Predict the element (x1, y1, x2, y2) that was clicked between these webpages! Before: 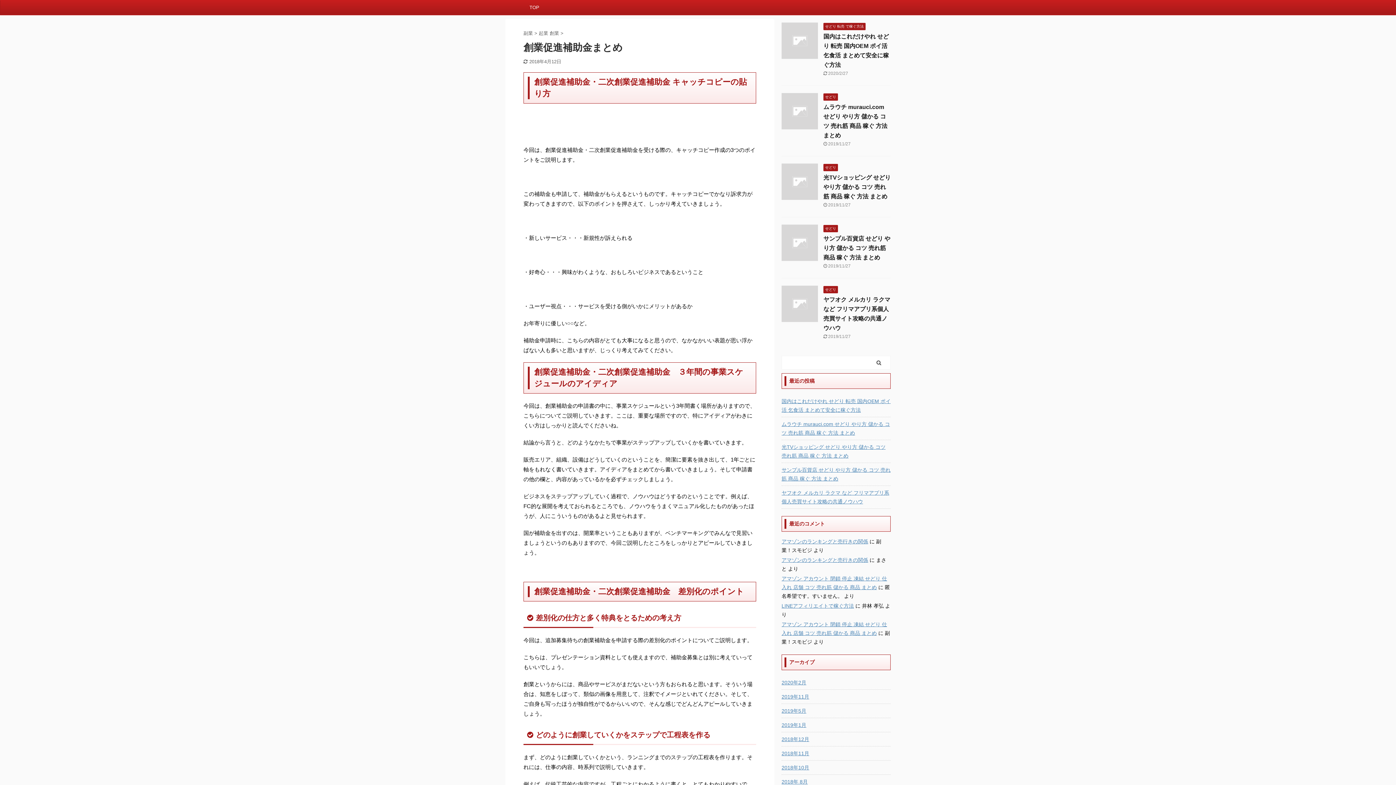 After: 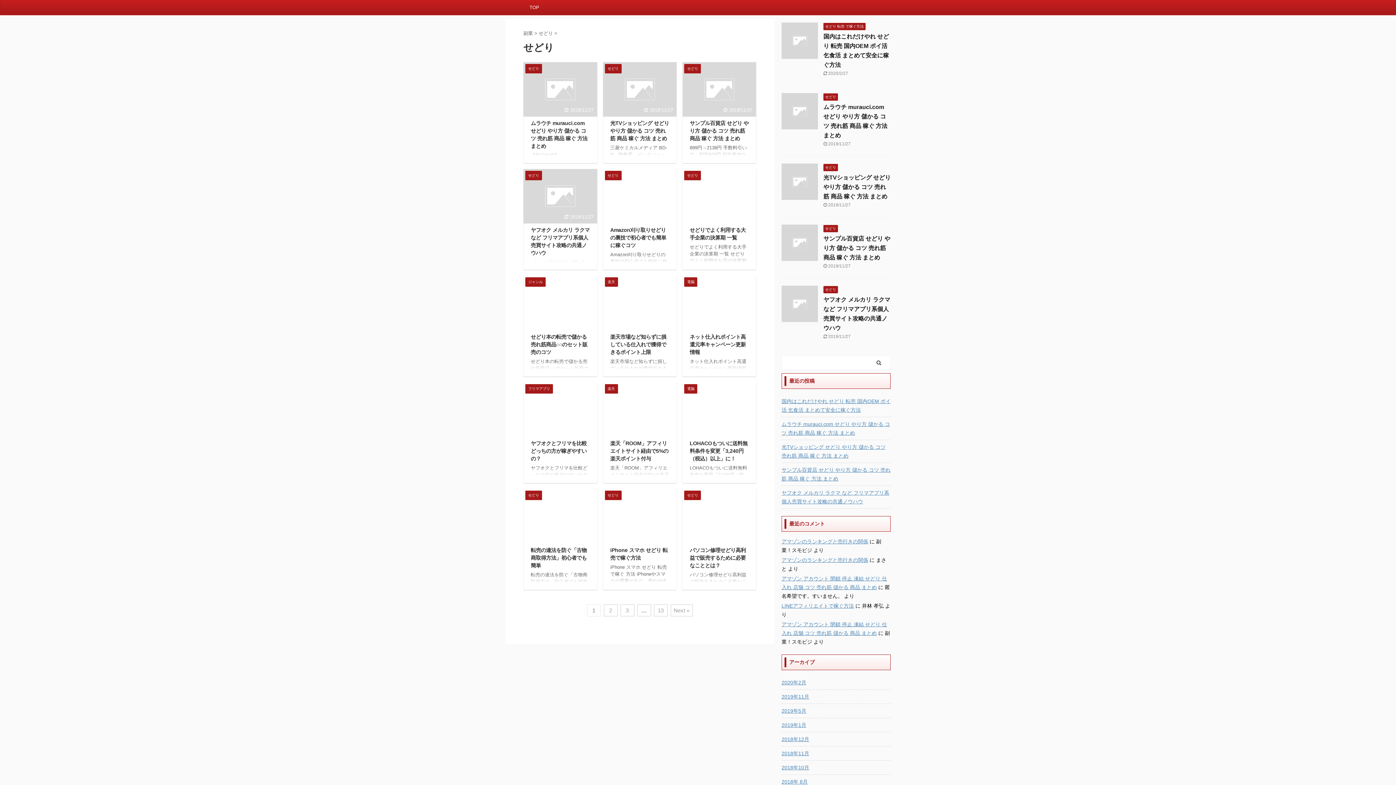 Action: bbox: (823, 225, 838, 230) label: せどり